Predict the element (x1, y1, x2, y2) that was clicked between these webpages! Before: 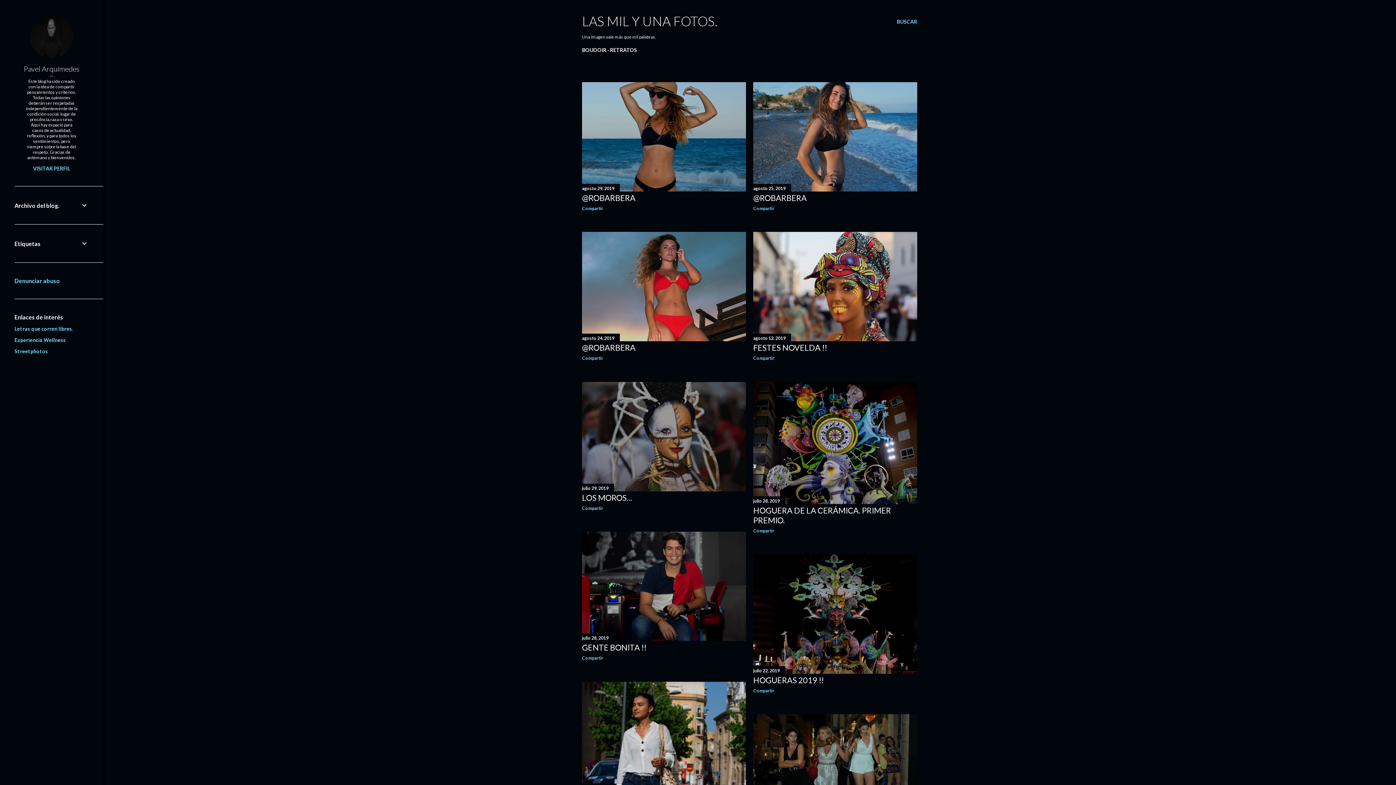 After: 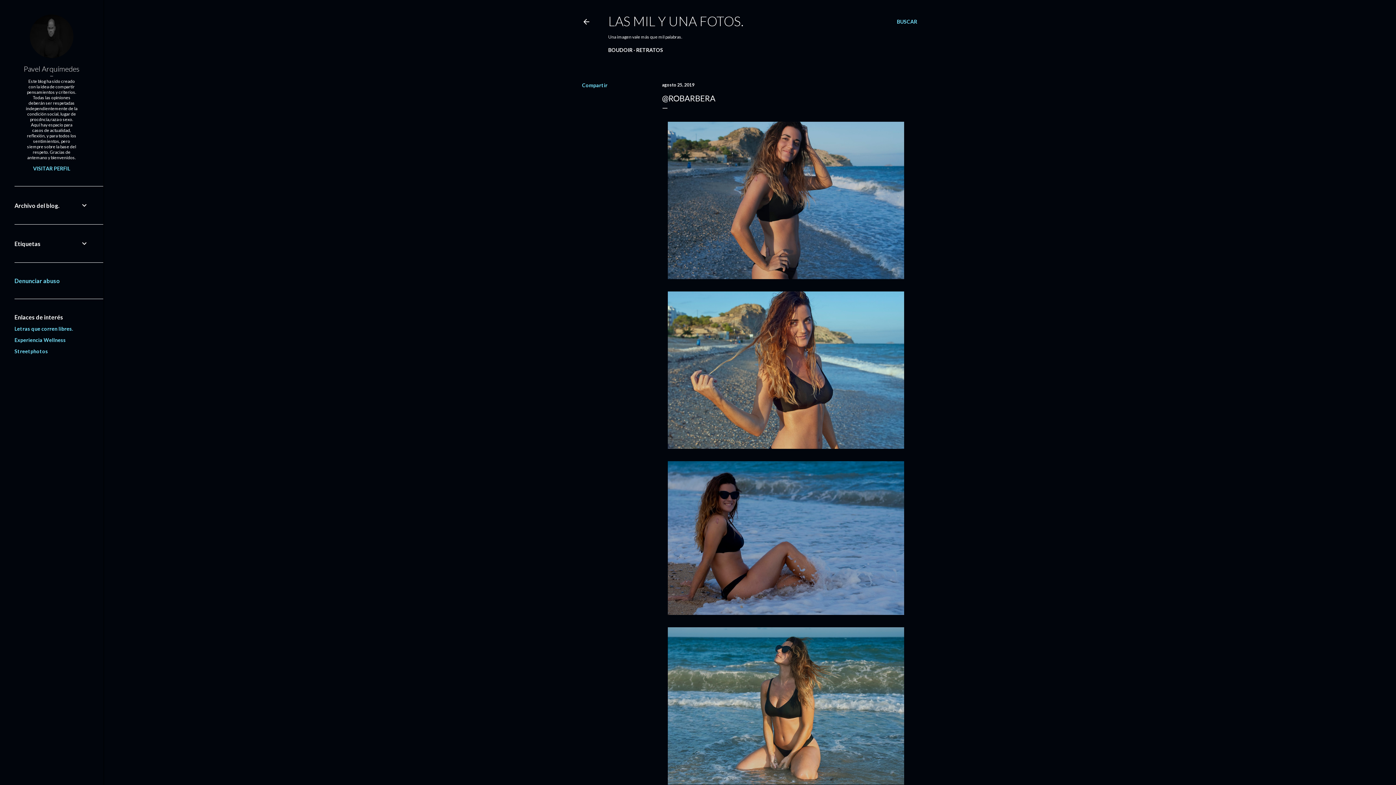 Action: label: agosto 25, 2019 bbox: (753, 185, 785, 191)